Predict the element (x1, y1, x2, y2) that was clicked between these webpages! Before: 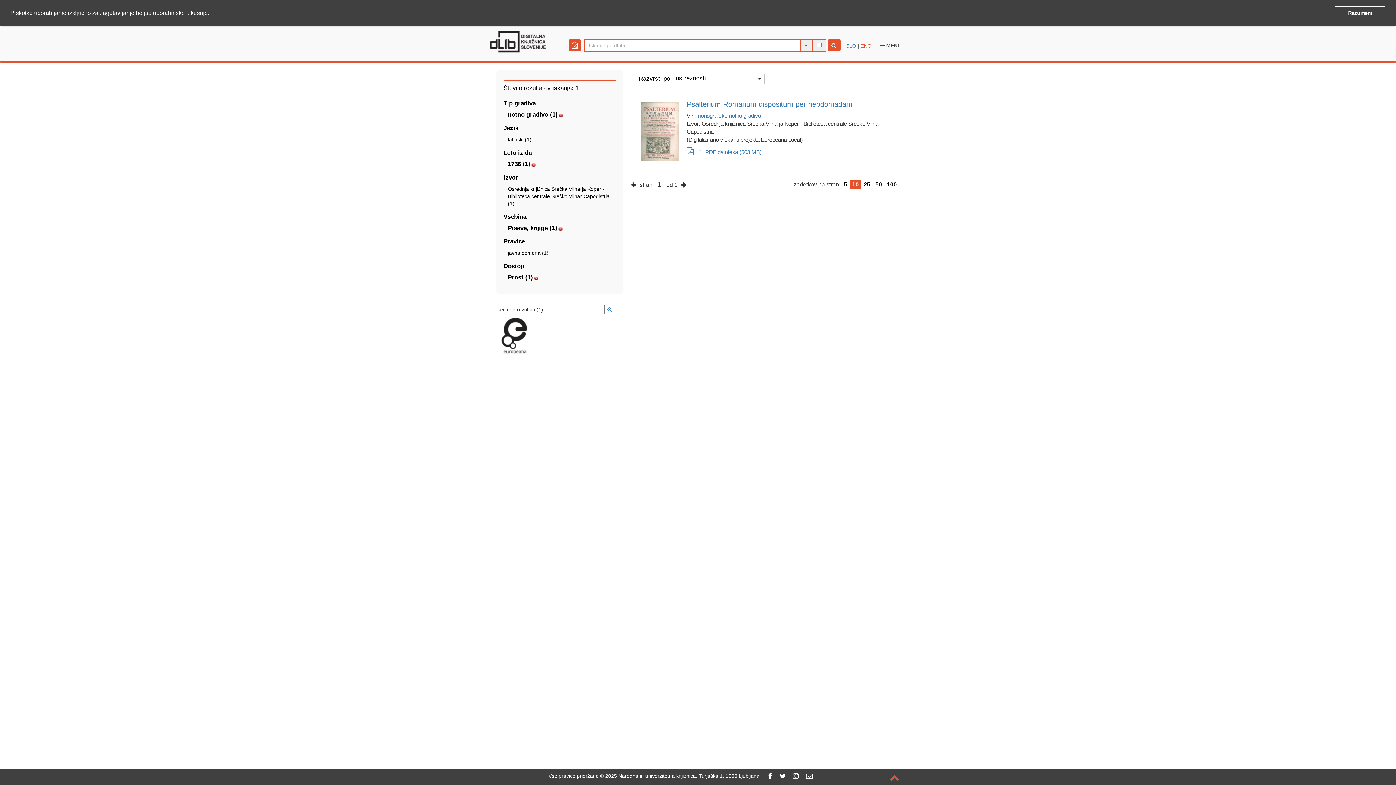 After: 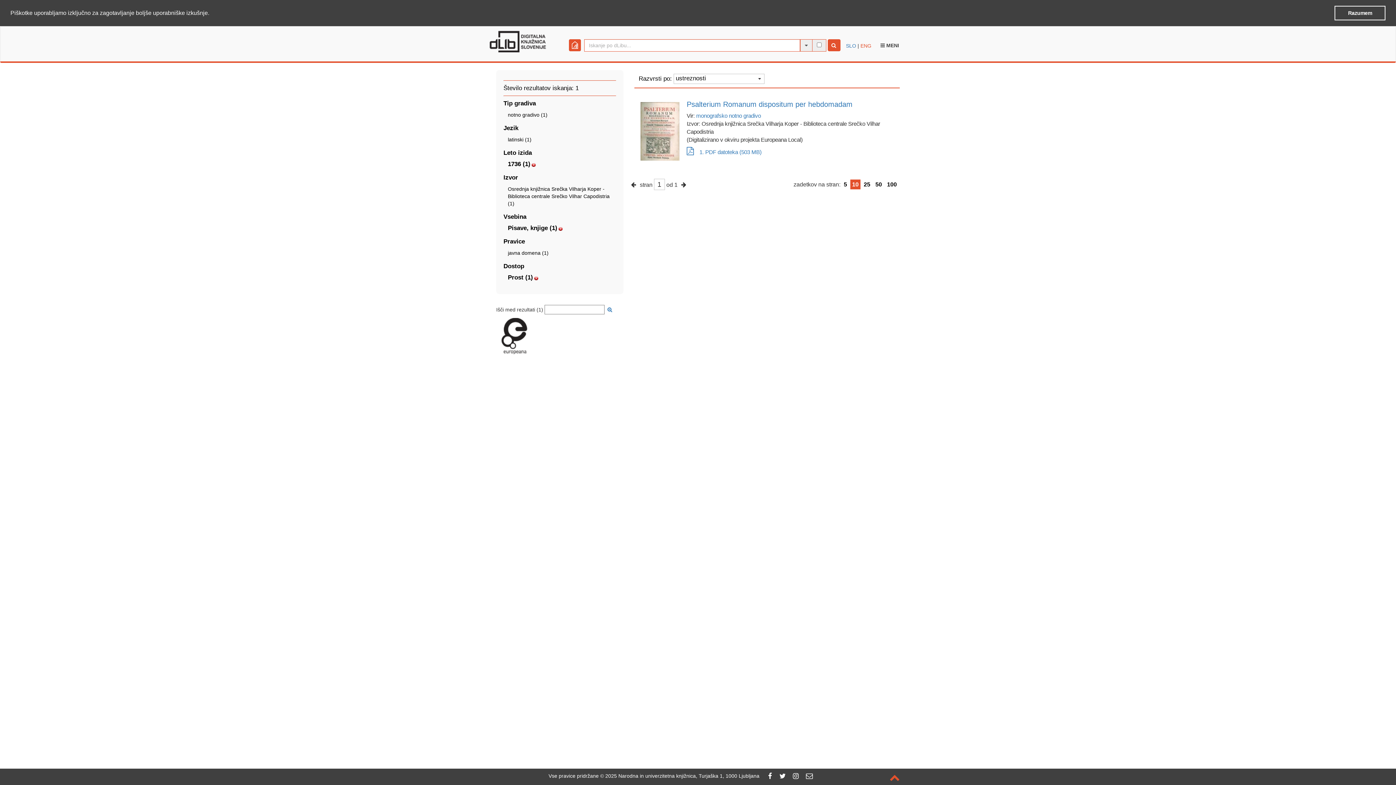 Action: bbox: (558, 112, 563, 118)